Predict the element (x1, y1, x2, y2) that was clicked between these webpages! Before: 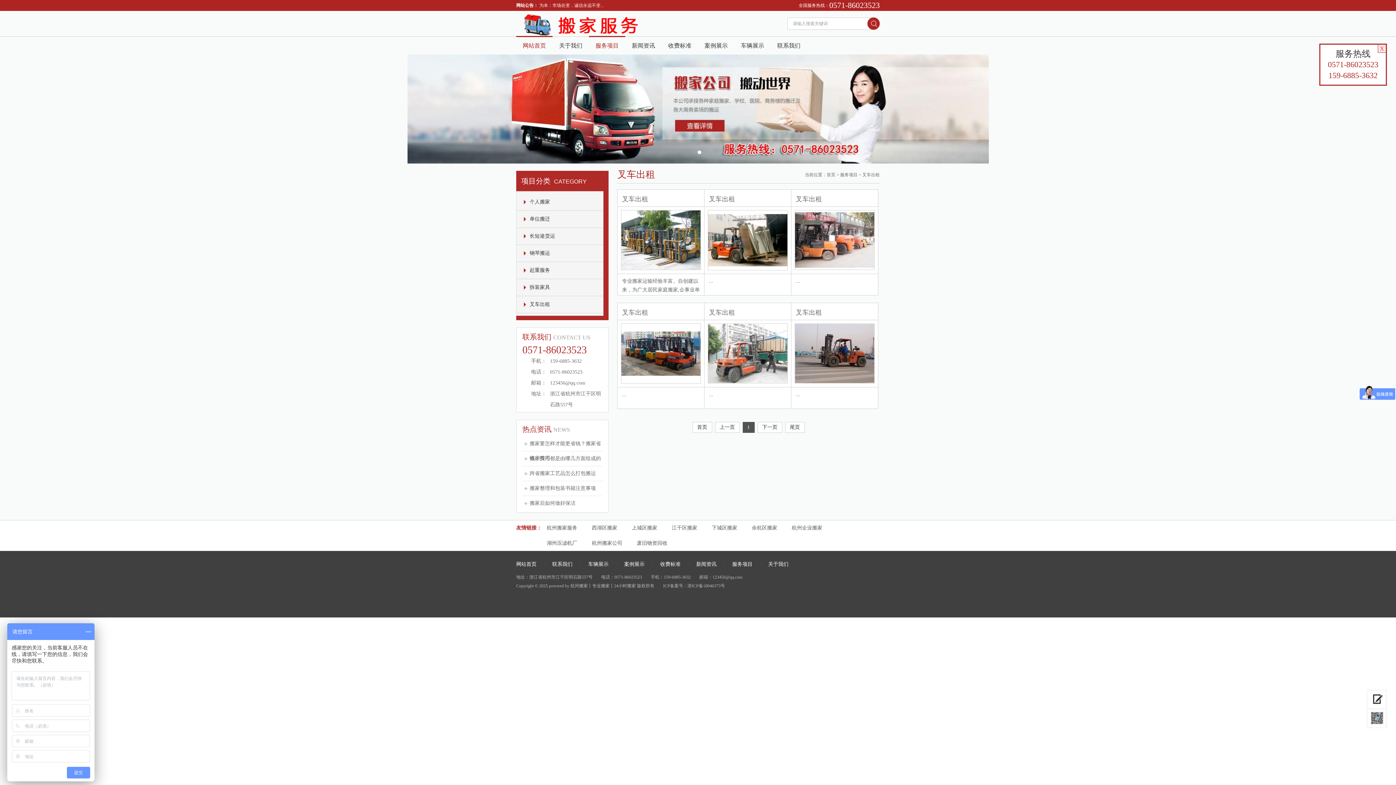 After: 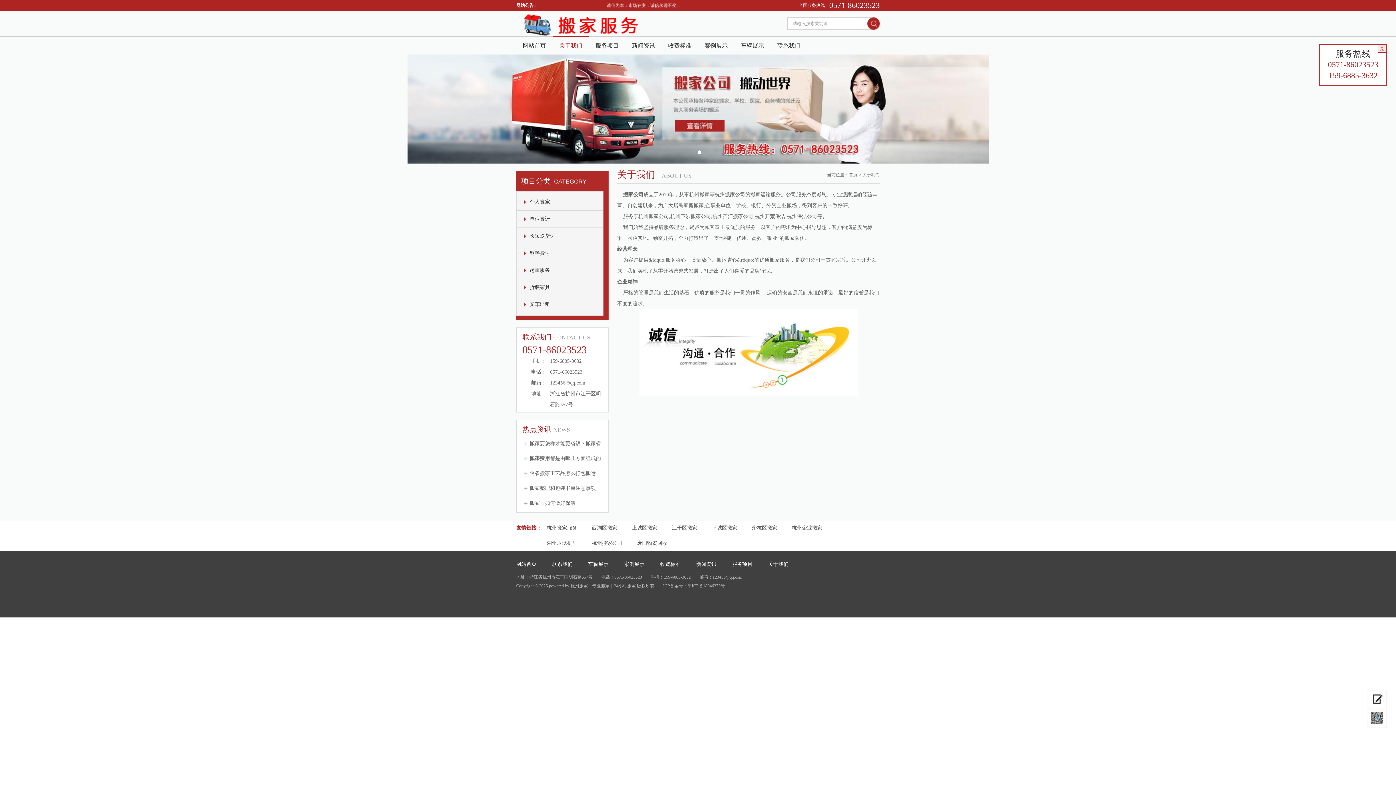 Action: label: 关于我们 bbox: (552, 36, 589, 54)